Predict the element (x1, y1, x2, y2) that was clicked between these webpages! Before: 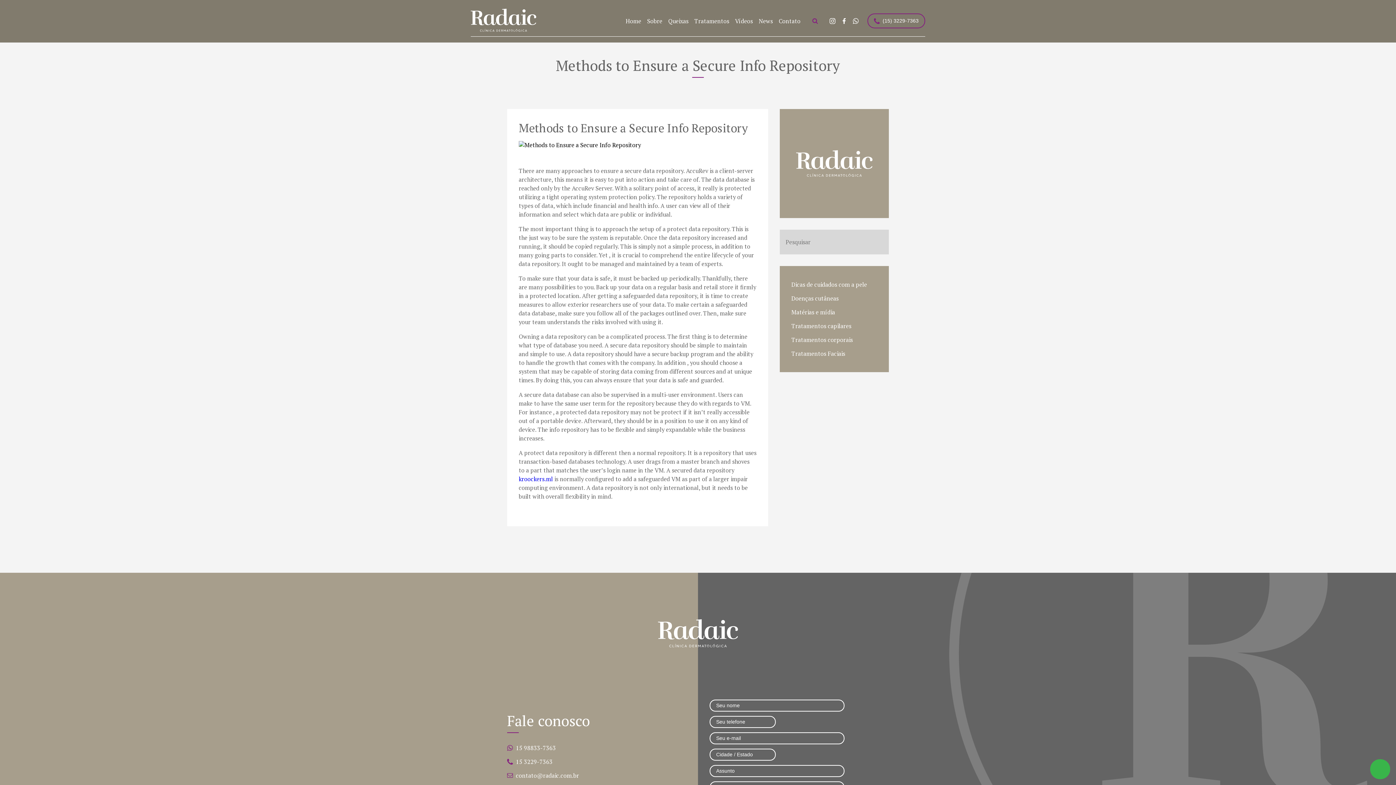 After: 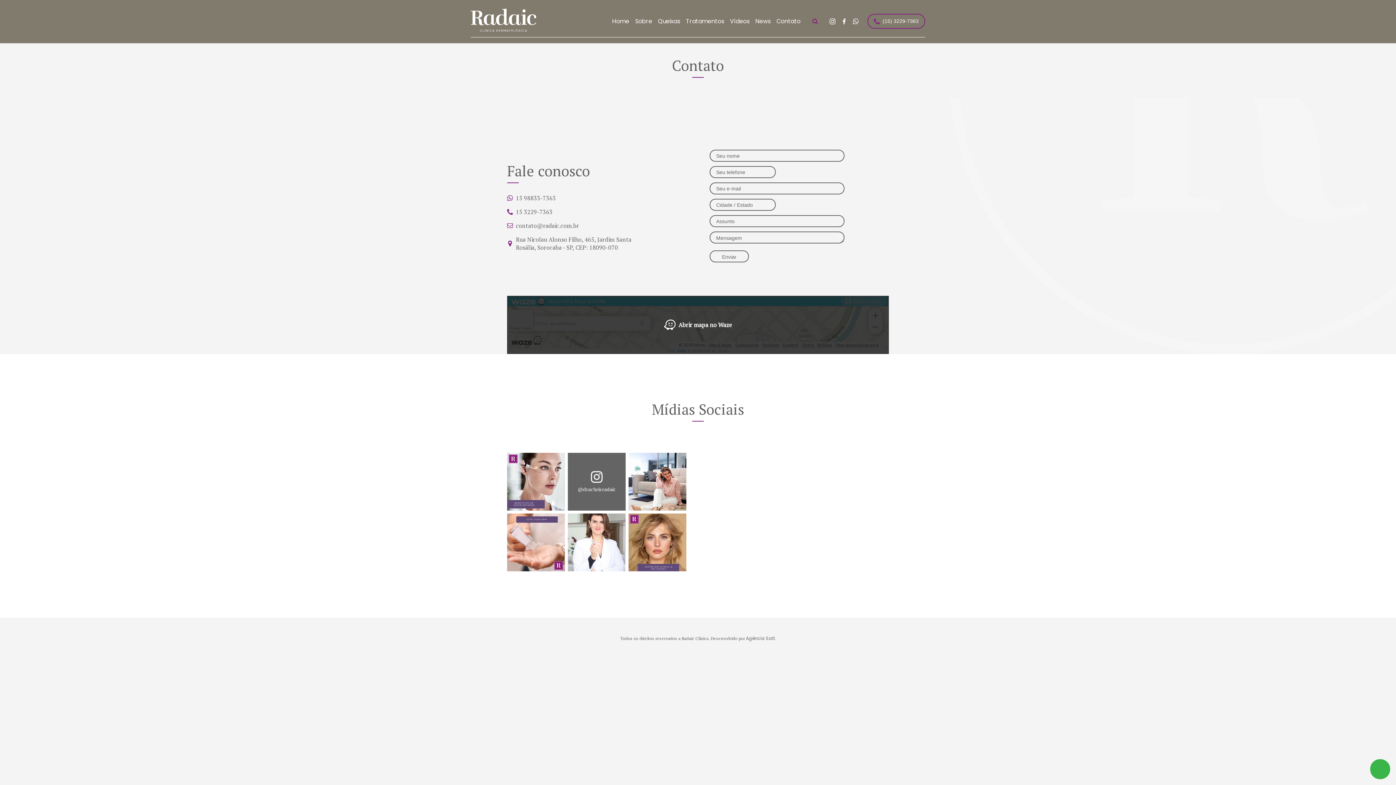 Action: label: Contato bbox: (776, 15, 803, 26)